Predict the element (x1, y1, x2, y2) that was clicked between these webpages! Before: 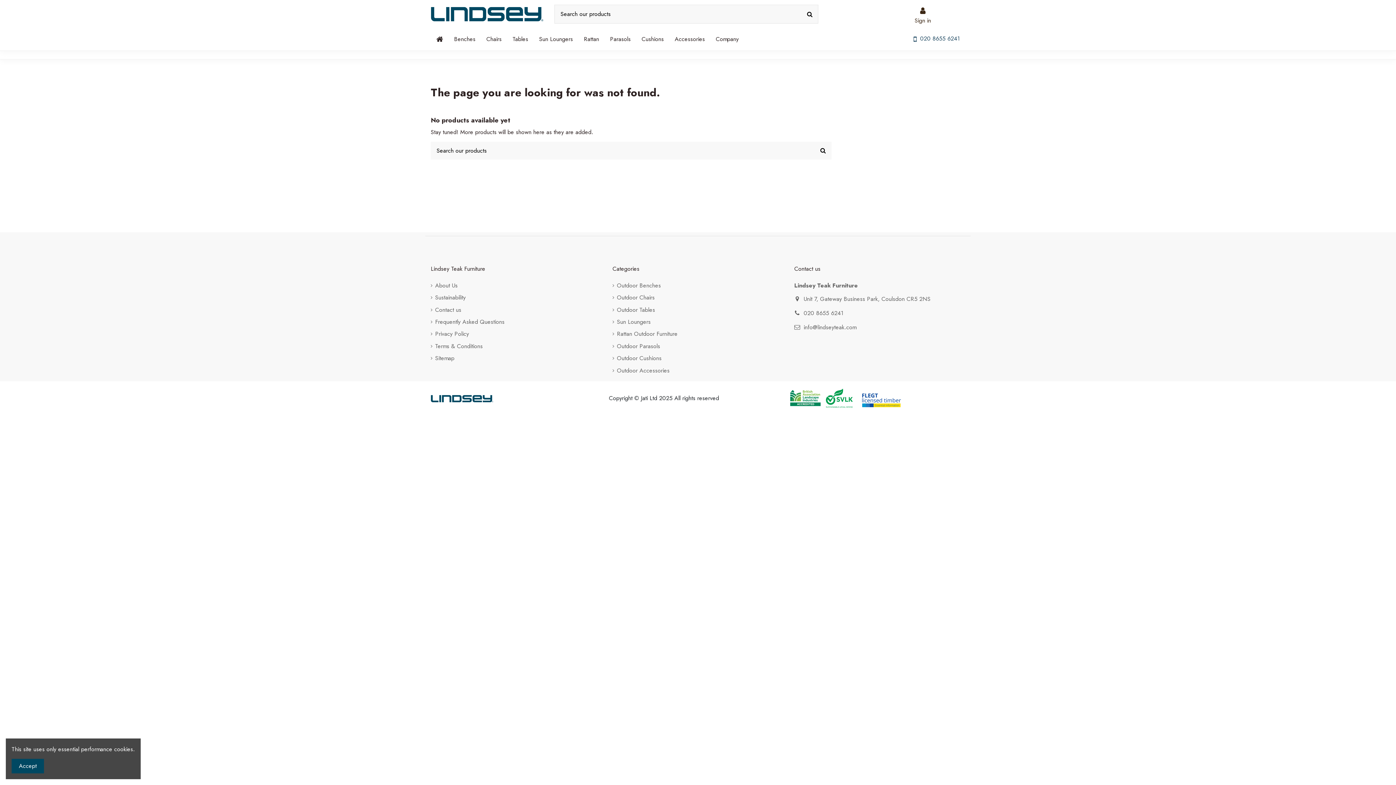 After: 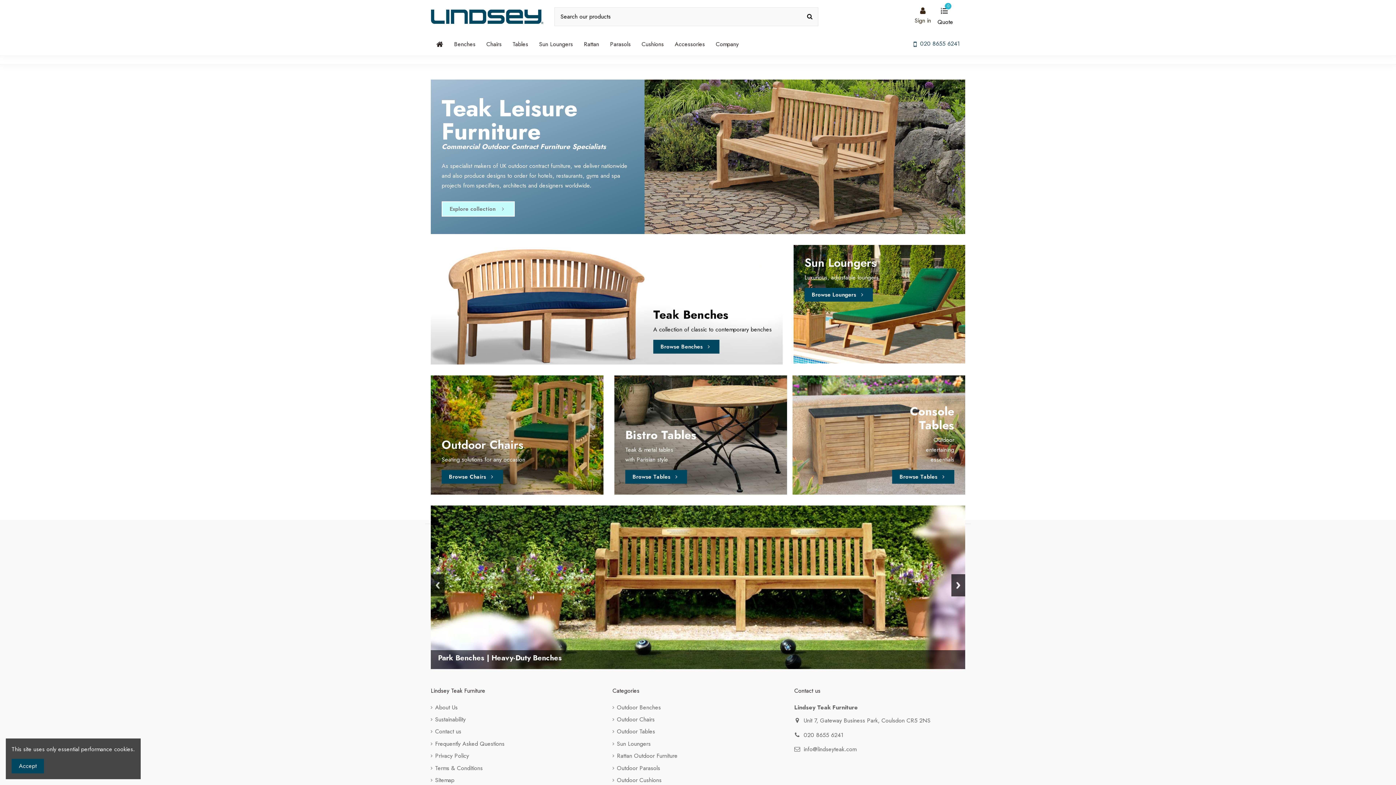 Action: bbox: (430, 28, 448, 50)